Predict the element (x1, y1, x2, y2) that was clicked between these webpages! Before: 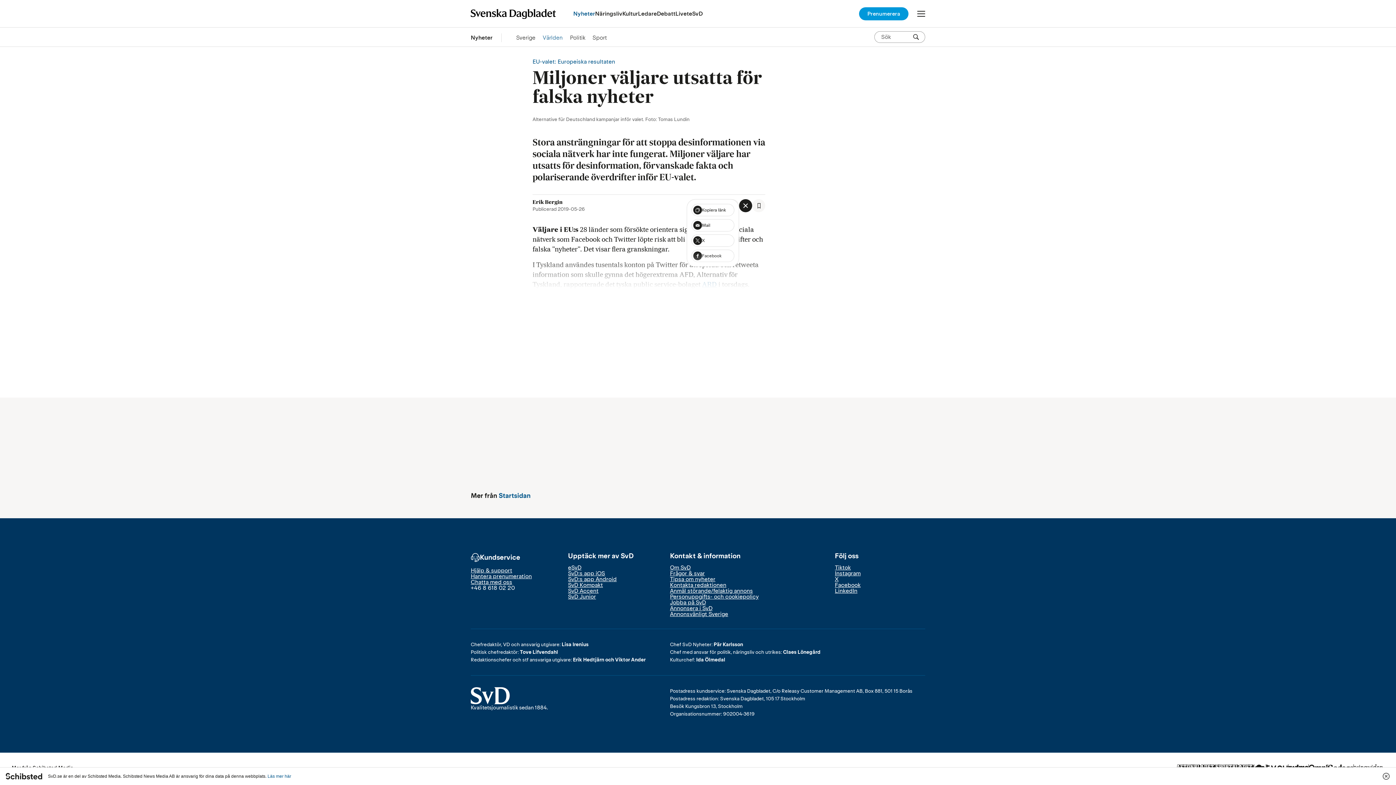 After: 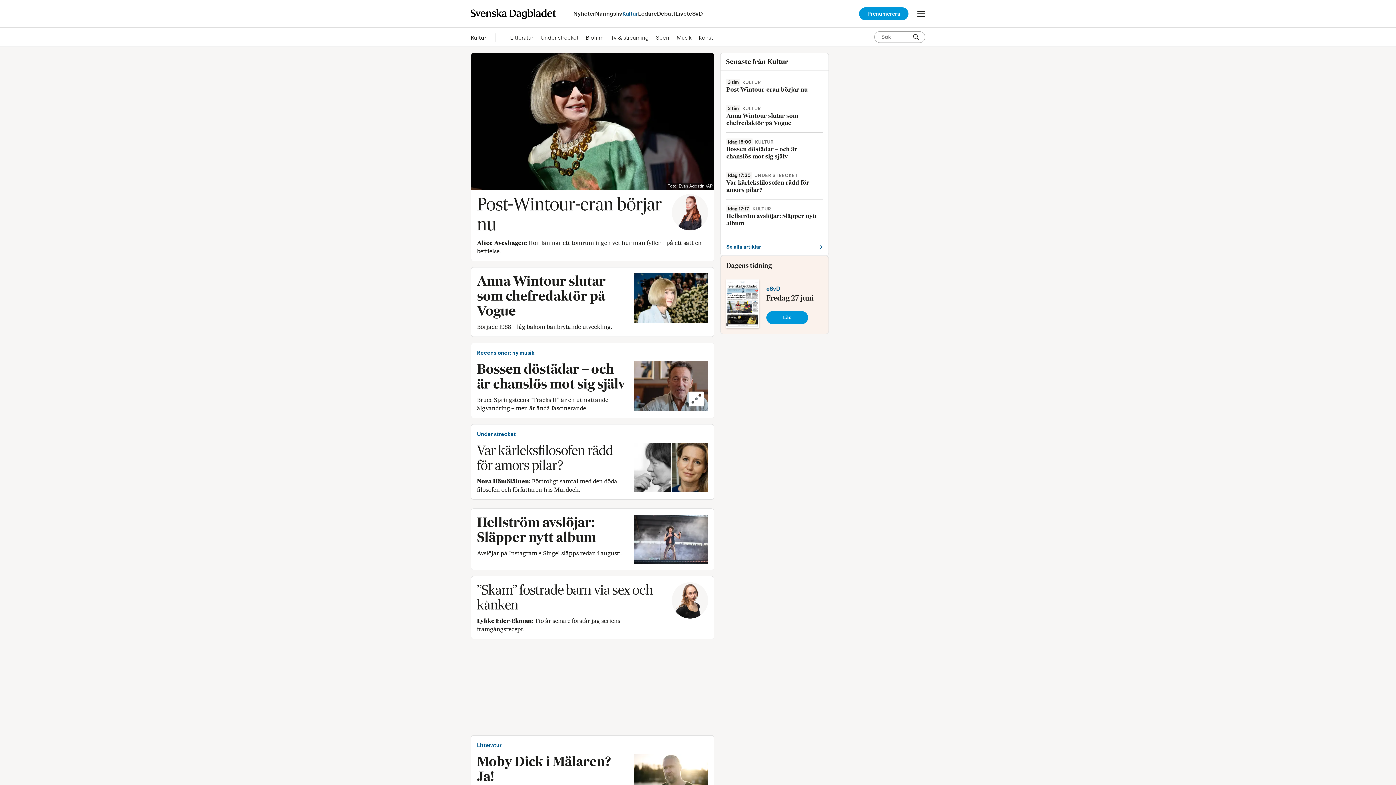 Action: label: Kultur bbox: (622, 3, 638, 23)